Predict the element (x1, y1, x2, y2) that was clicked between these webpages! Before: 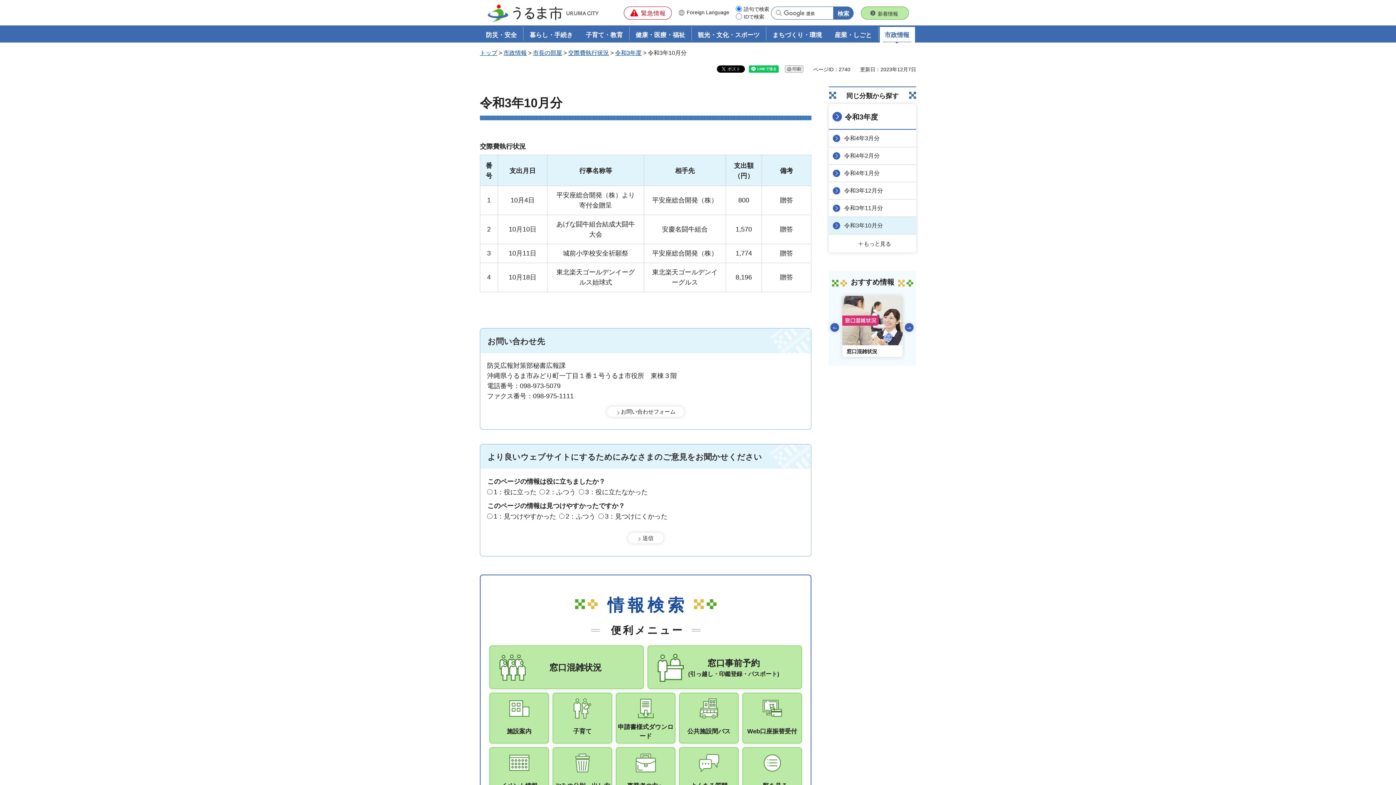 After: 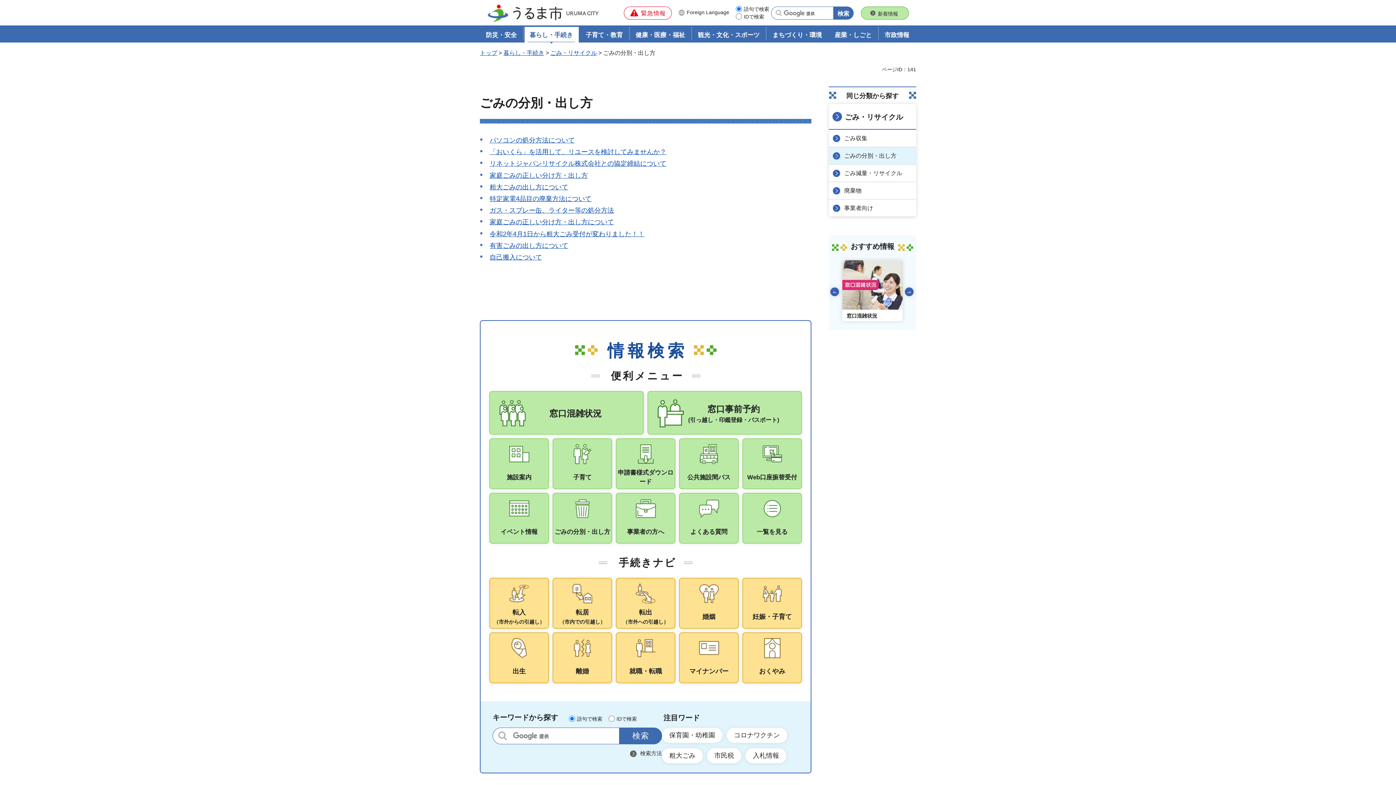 Action: bbox: (552, 747, 612, 798) label: ごみの分別・出し方